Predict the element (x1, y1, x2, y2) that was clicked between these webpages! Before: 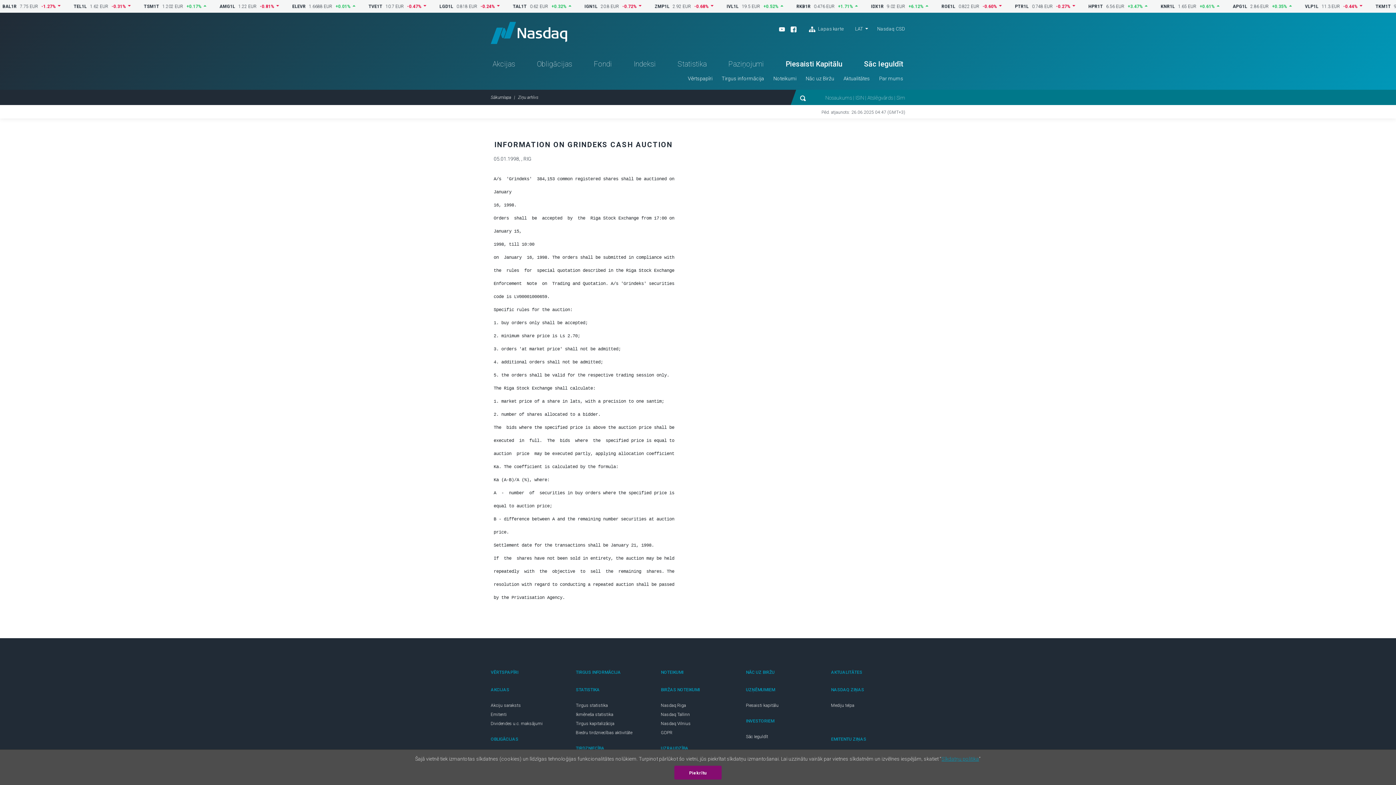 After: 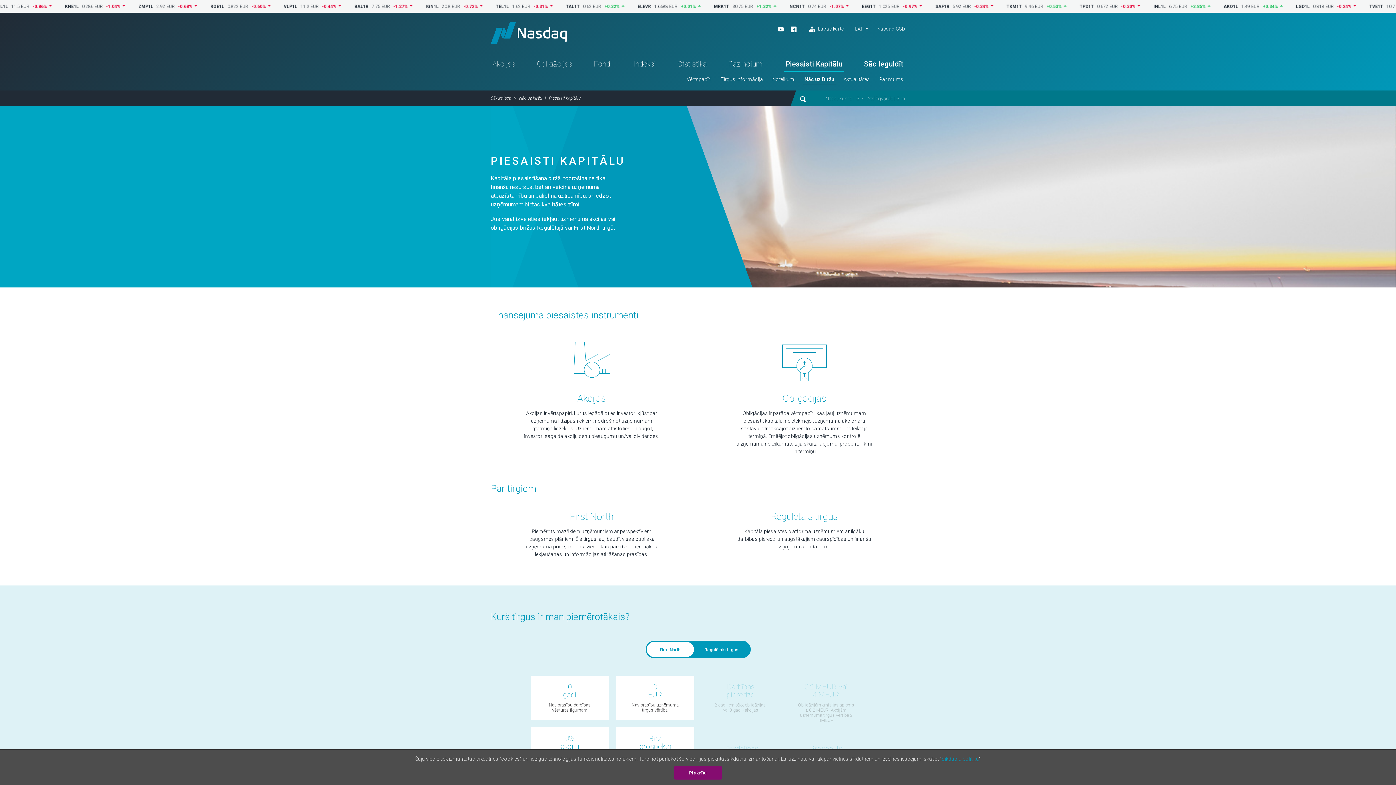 Action: label: Piesaisti kapitālu bbox: (746, 703, 778, 708)